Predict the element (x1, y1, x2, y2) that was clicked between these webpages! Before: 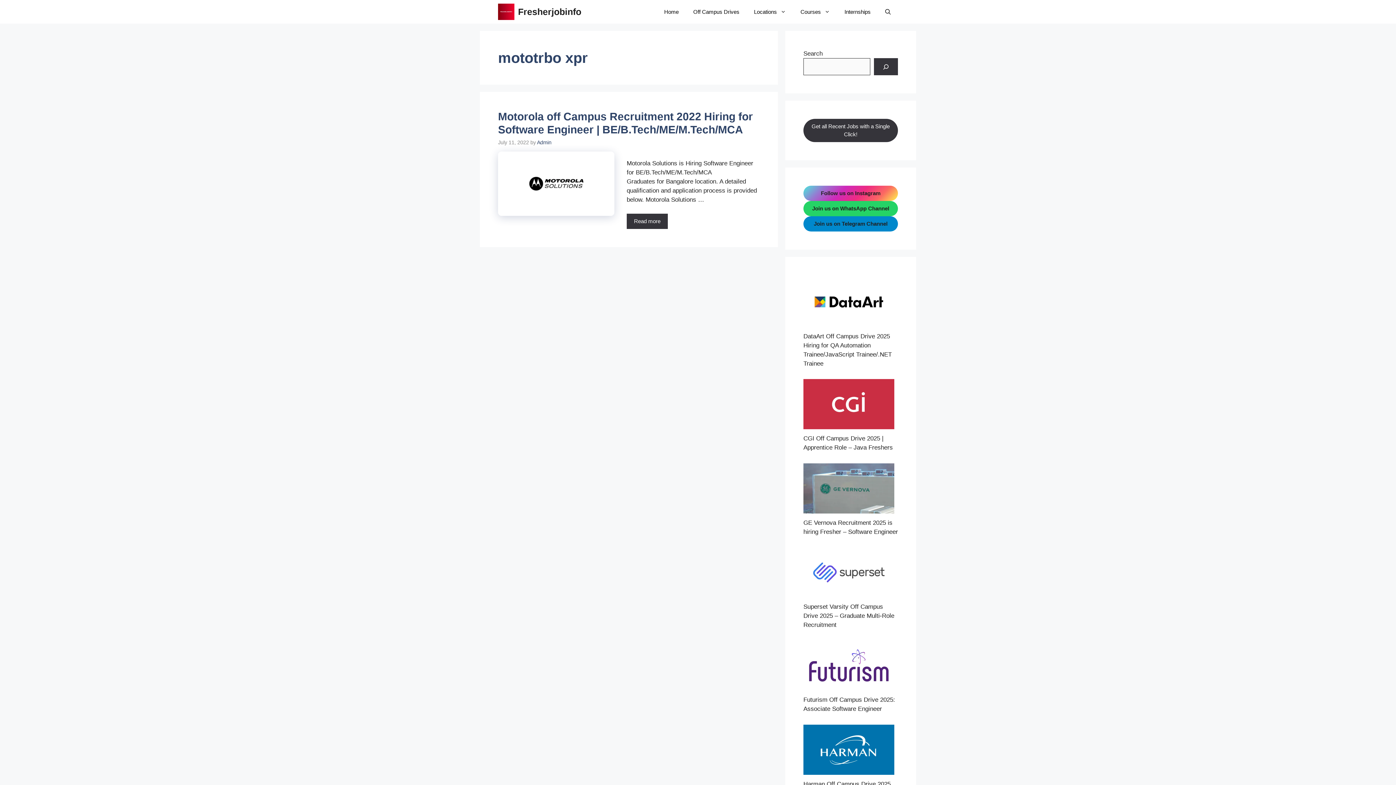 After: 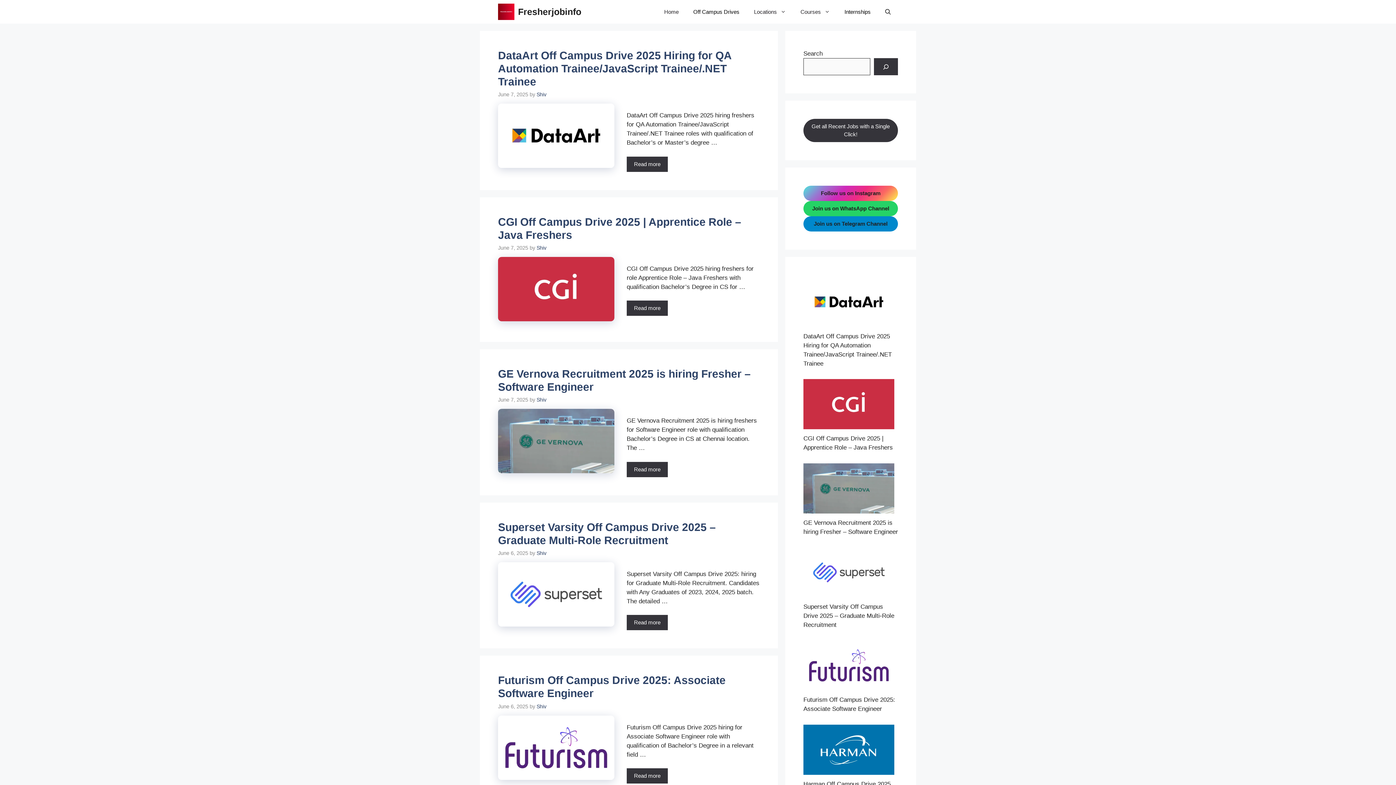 Action: bbox: (657, 0, 686, 23) label: Home